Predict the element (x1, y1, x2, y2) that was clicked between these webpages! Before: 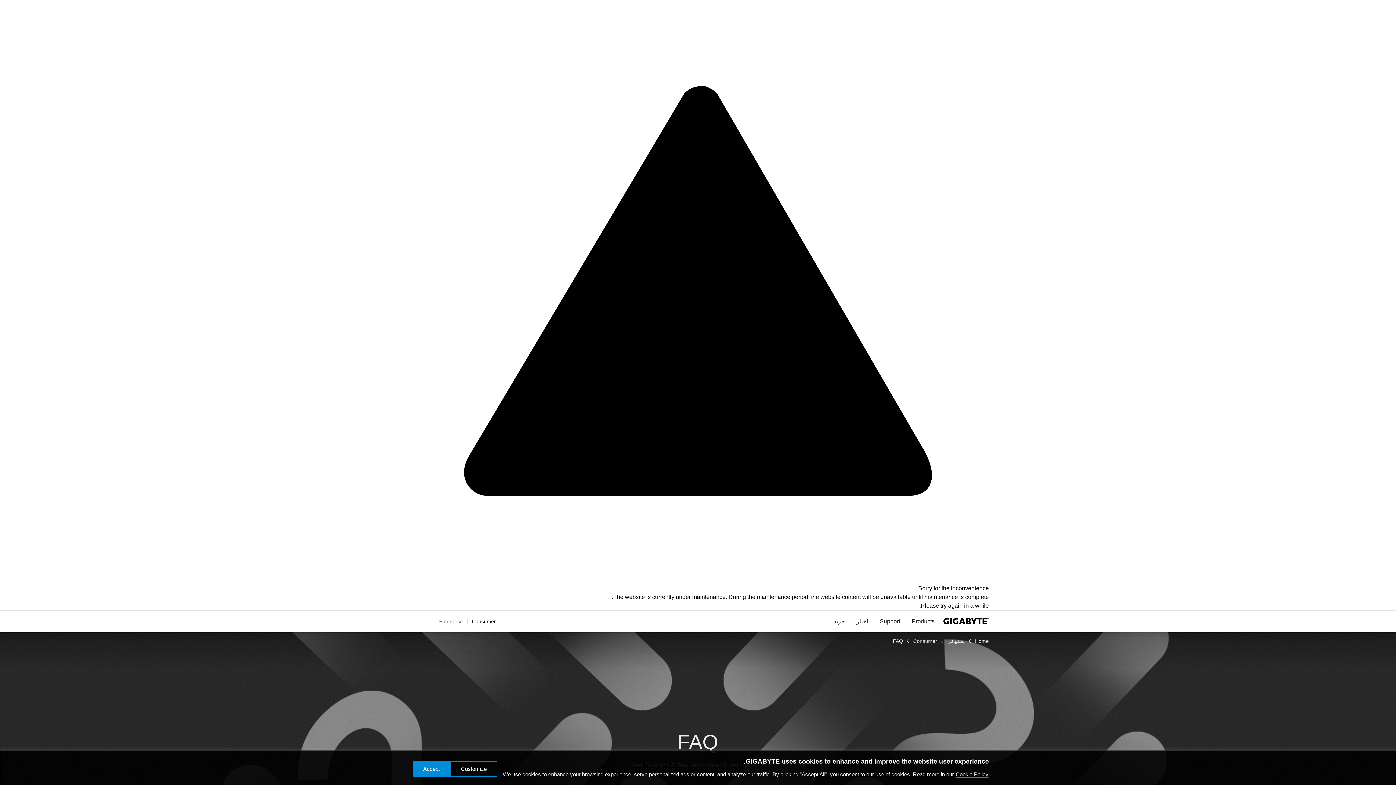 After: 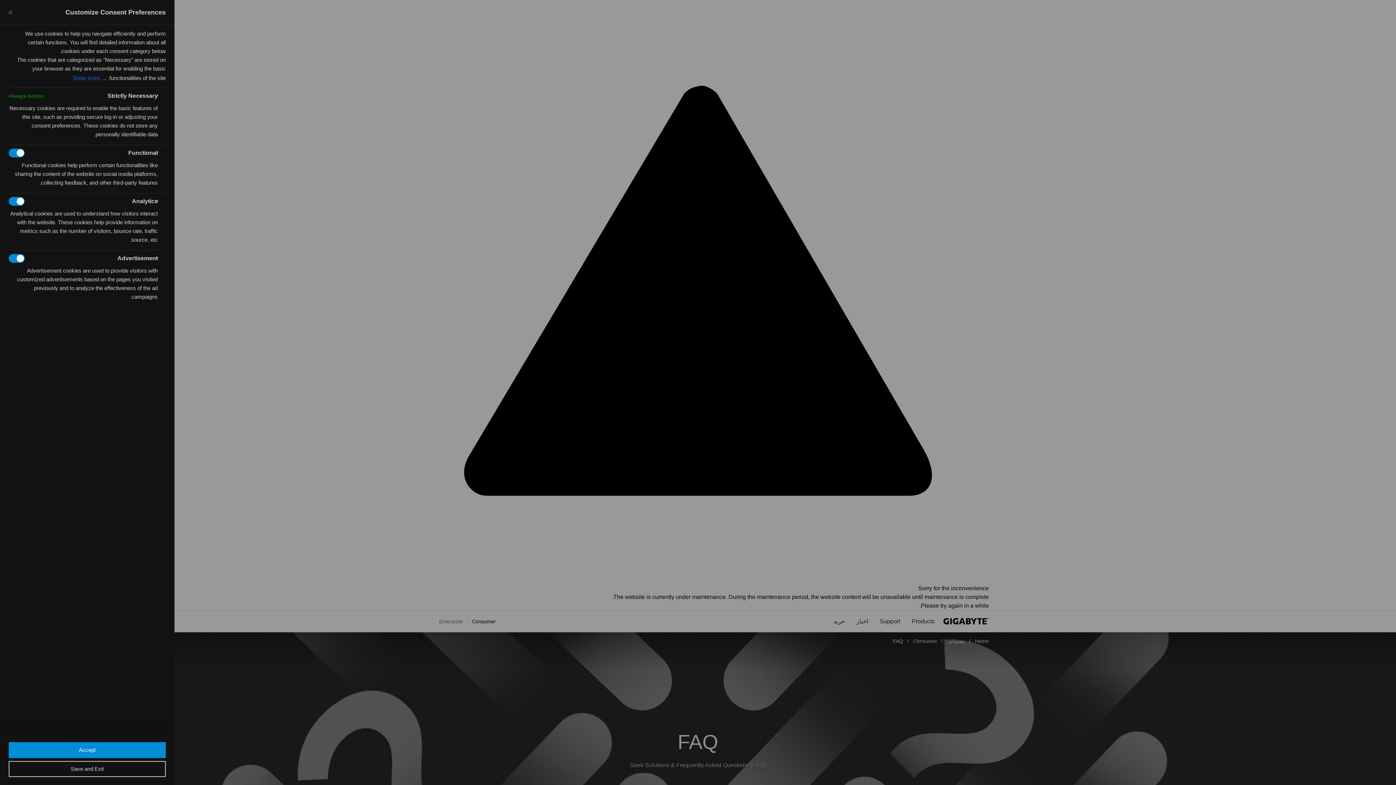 Action: bbox: (450, 761, 497, 777) label: Customize